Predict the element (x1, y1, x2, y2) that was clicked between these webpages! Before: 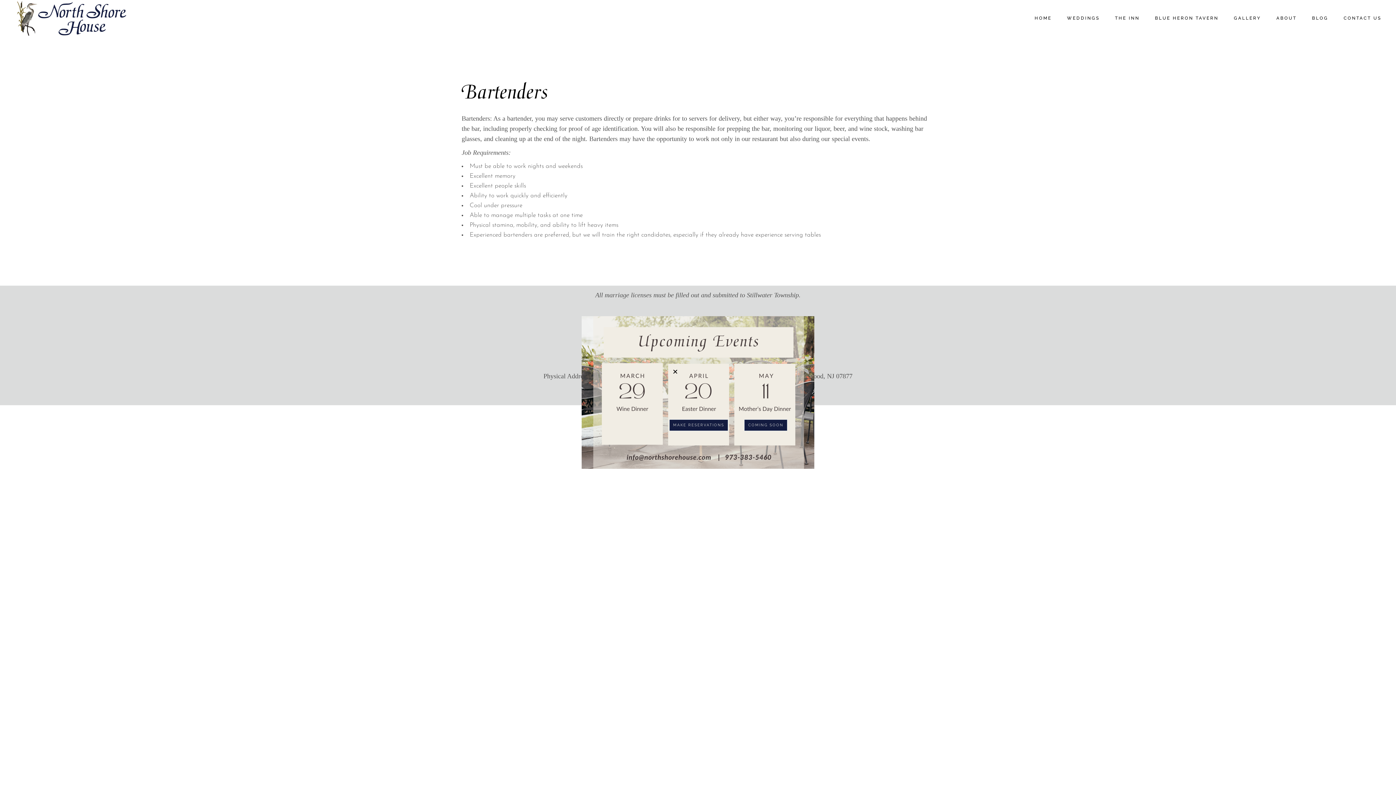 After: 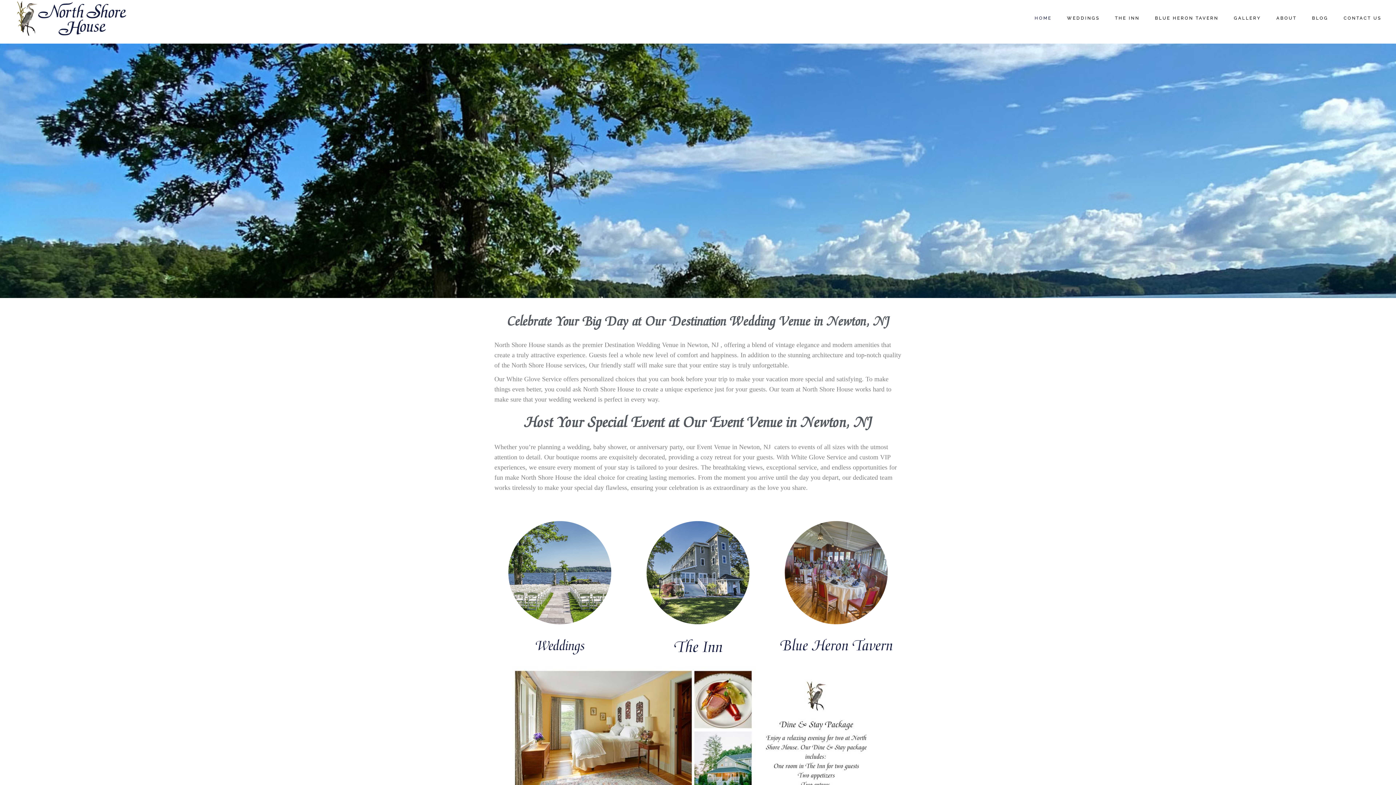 Action: label: HOME bbox: (1034, 0, 1052, 36)